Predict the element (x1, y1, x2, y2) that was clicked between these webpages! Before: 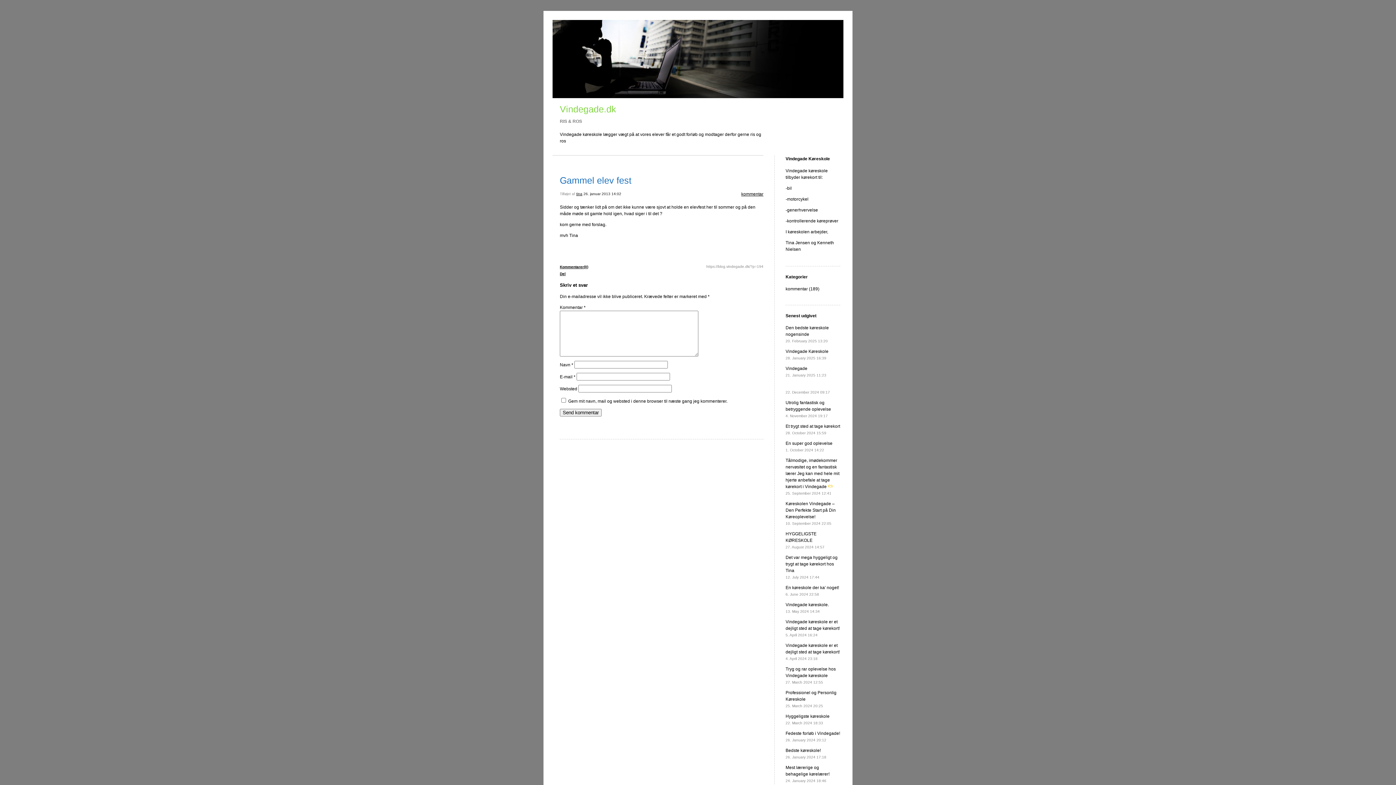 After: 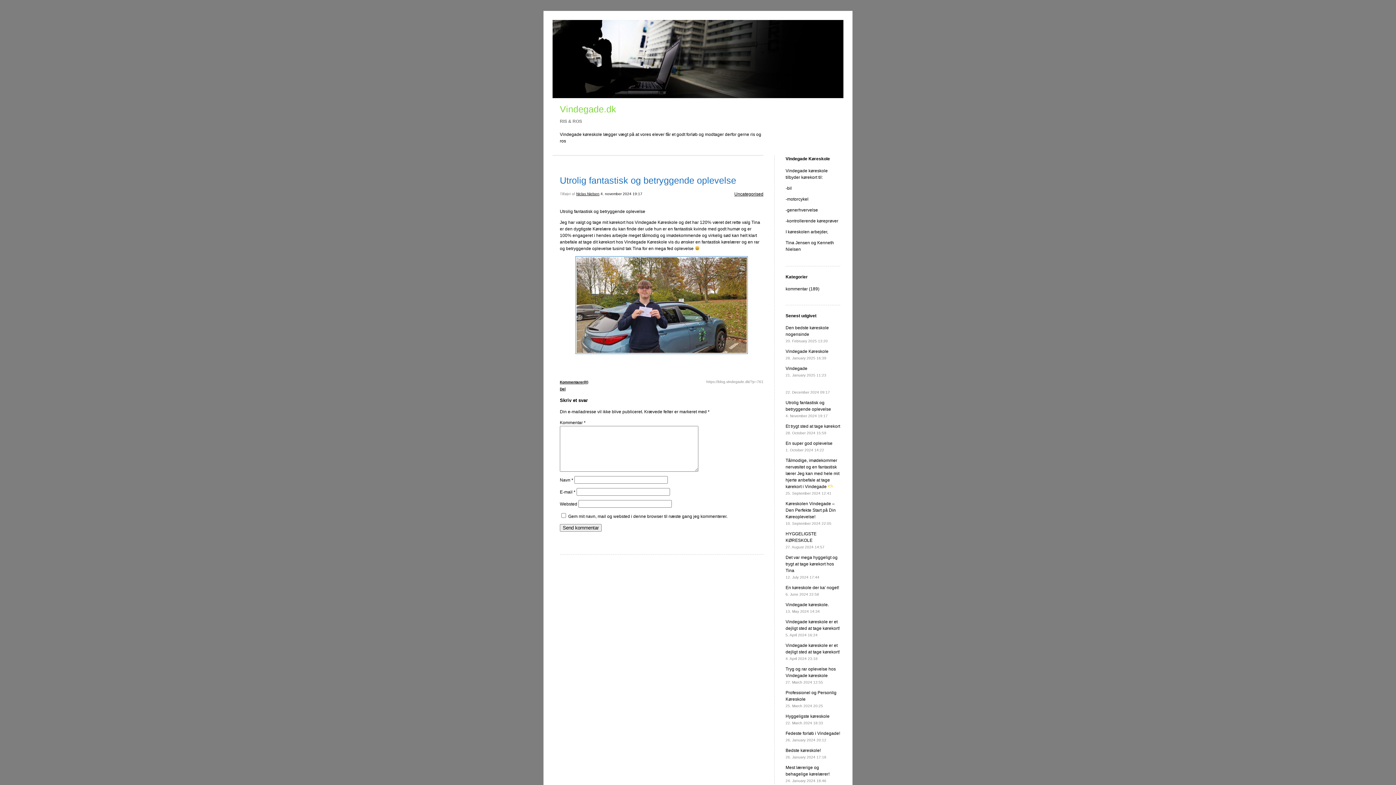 Action: bbox: (785, 400, 831, 418) label: Utrolig fantastisk og betryggende oplevelse
4. November 2024 19:17